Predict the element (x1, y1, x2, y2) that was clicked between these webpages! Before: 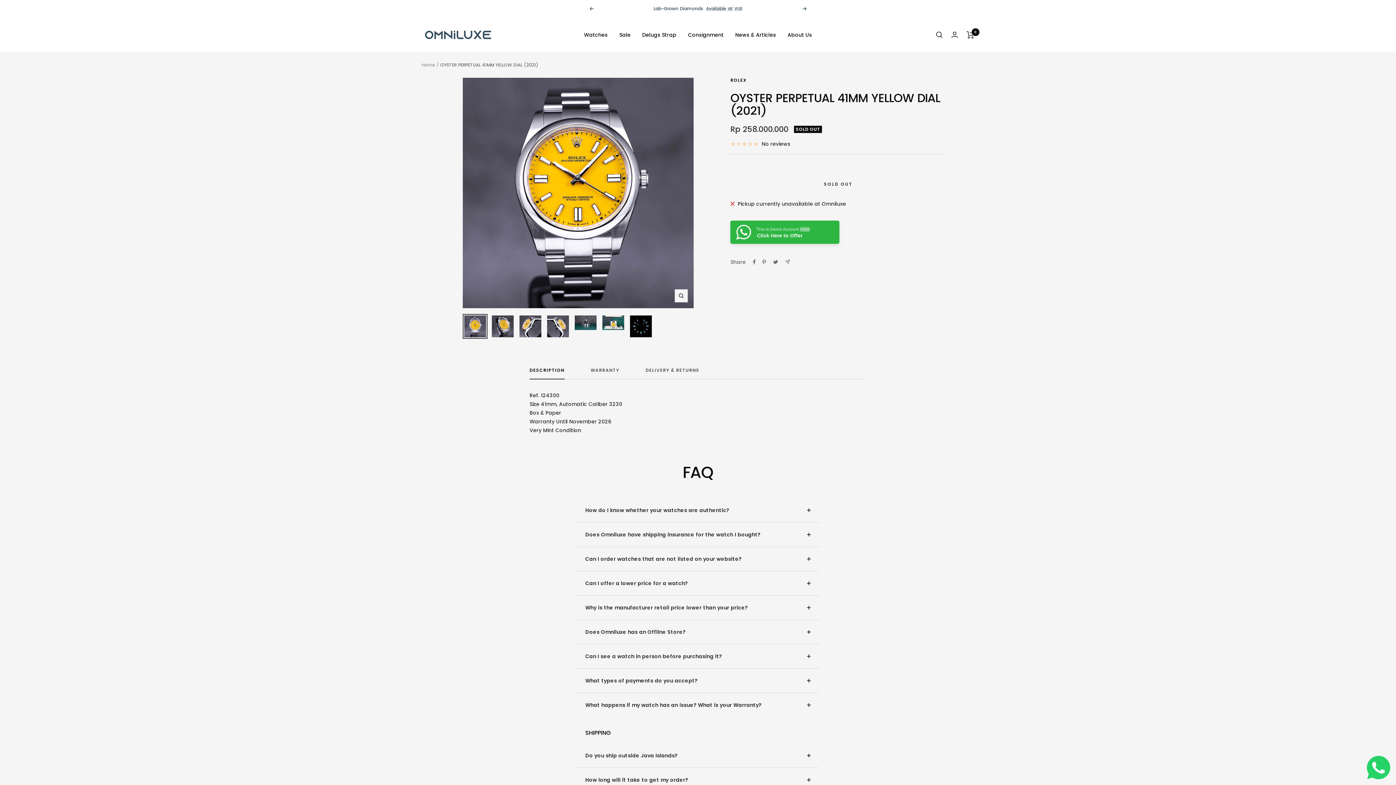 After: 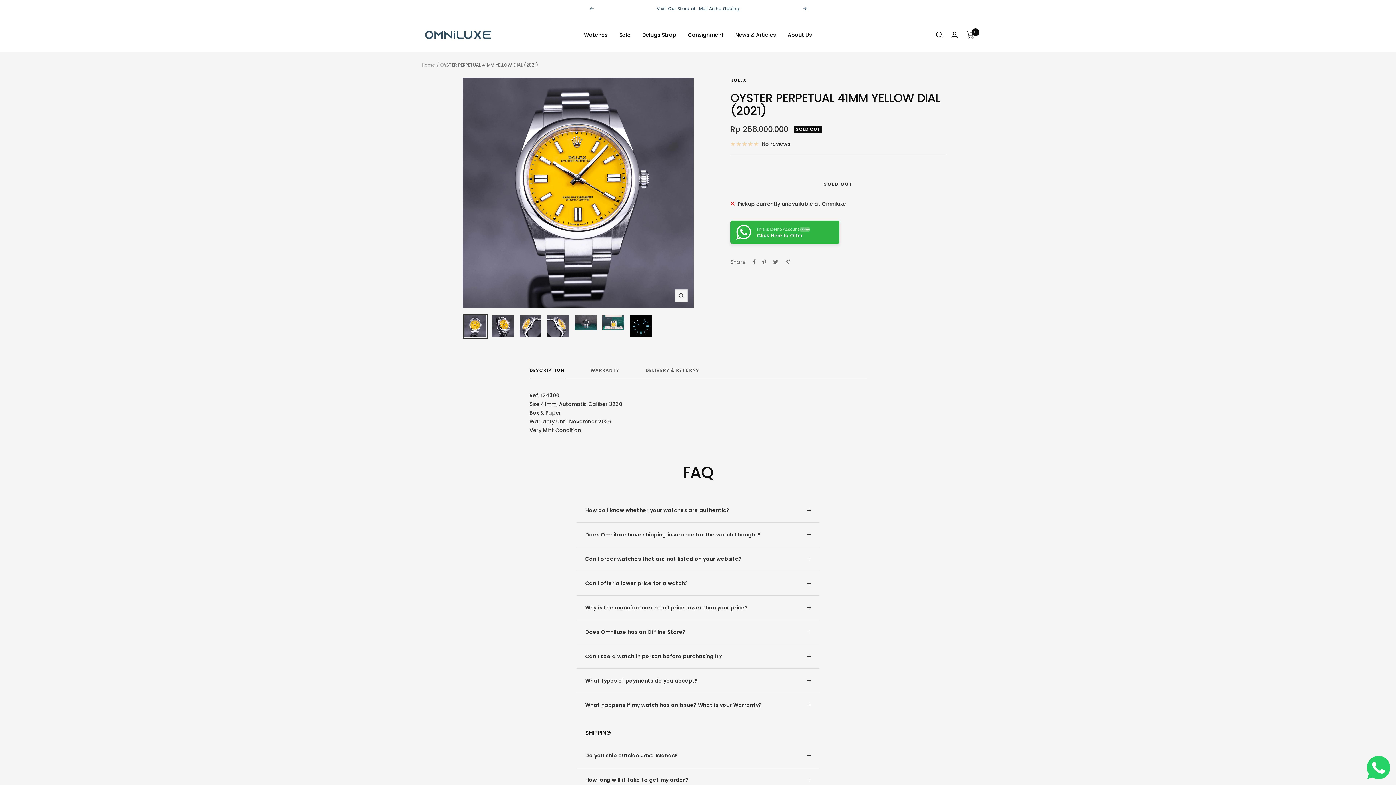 Action: label: DESCRIPTION bbox: (529, 368, 564, 379)